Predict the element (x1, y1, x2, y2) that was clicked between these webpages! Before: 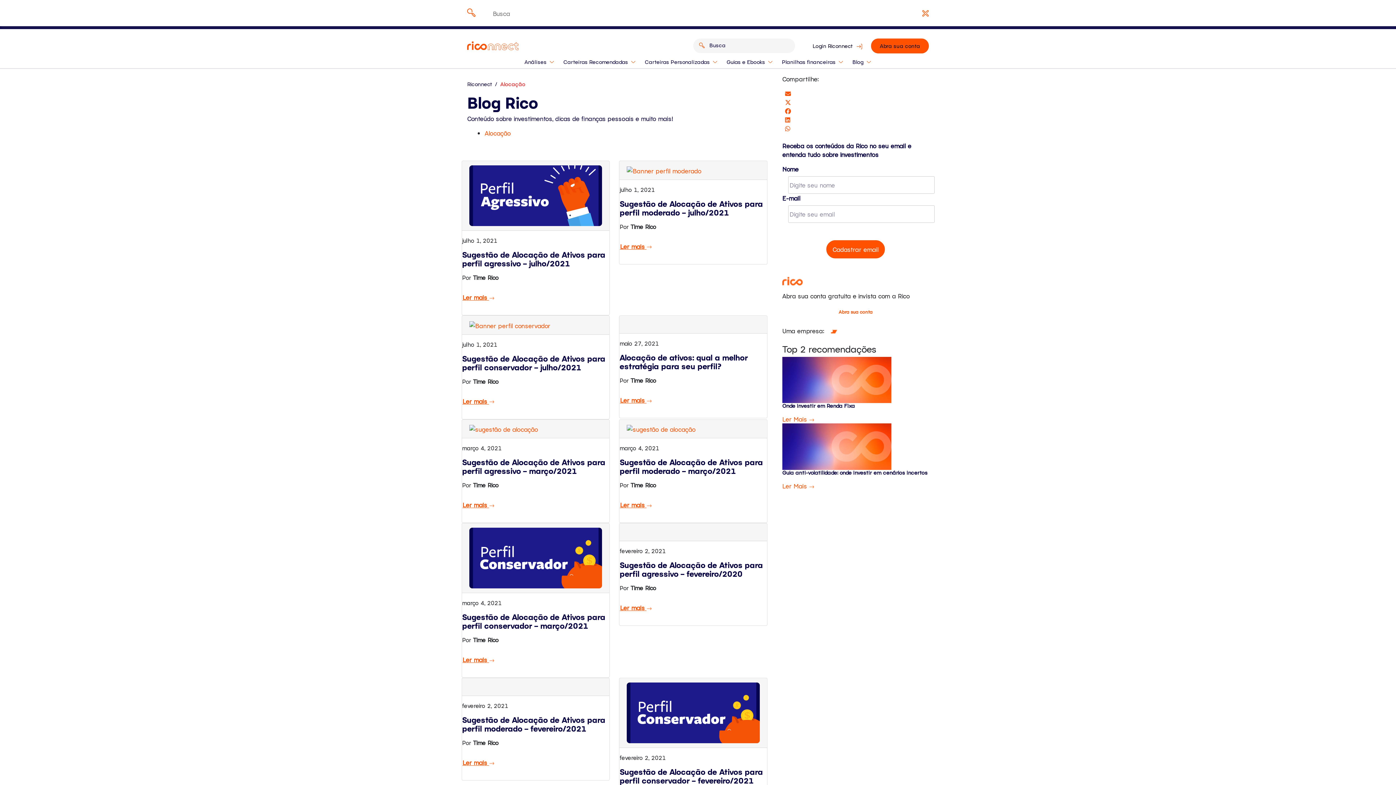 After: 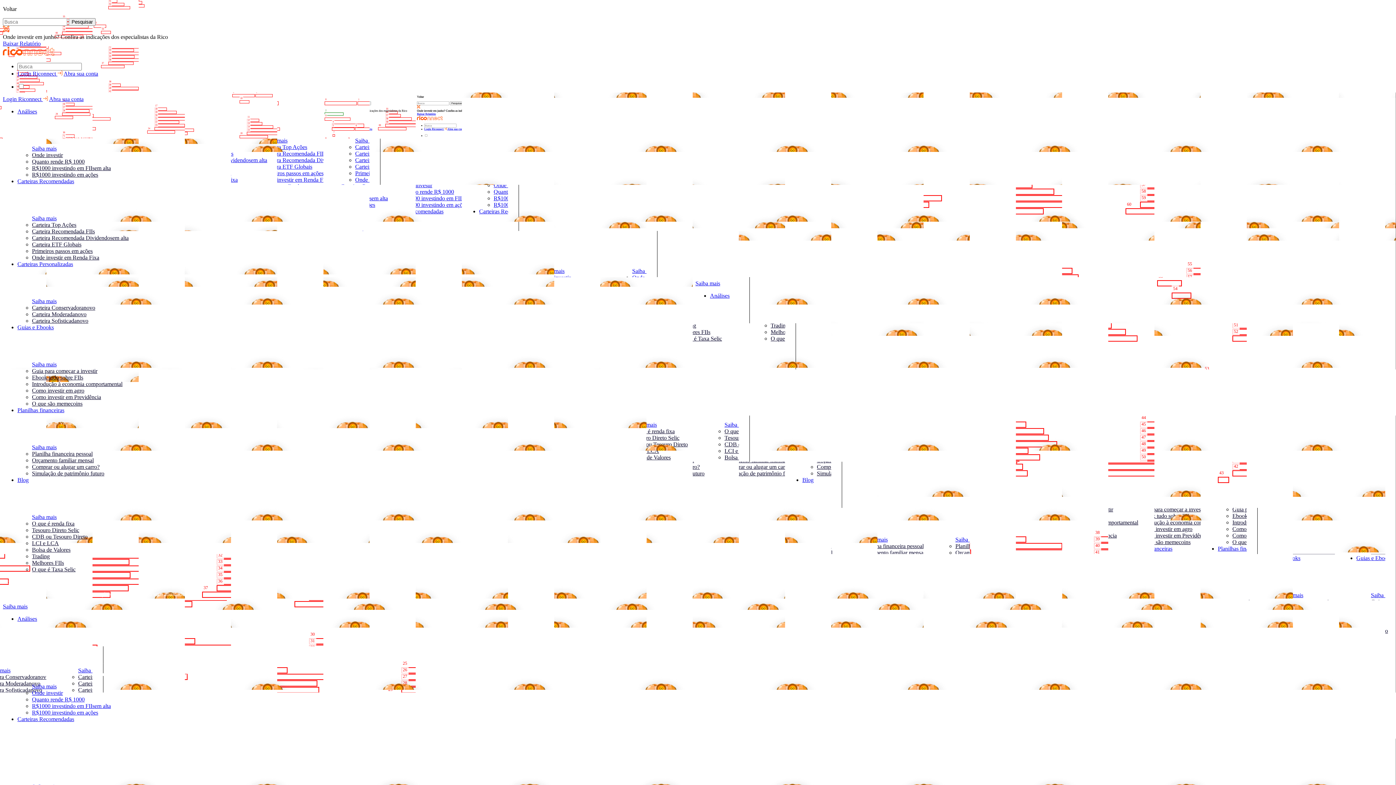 Action: bbox: (619, 604, 652, 615) label: Ler mais 